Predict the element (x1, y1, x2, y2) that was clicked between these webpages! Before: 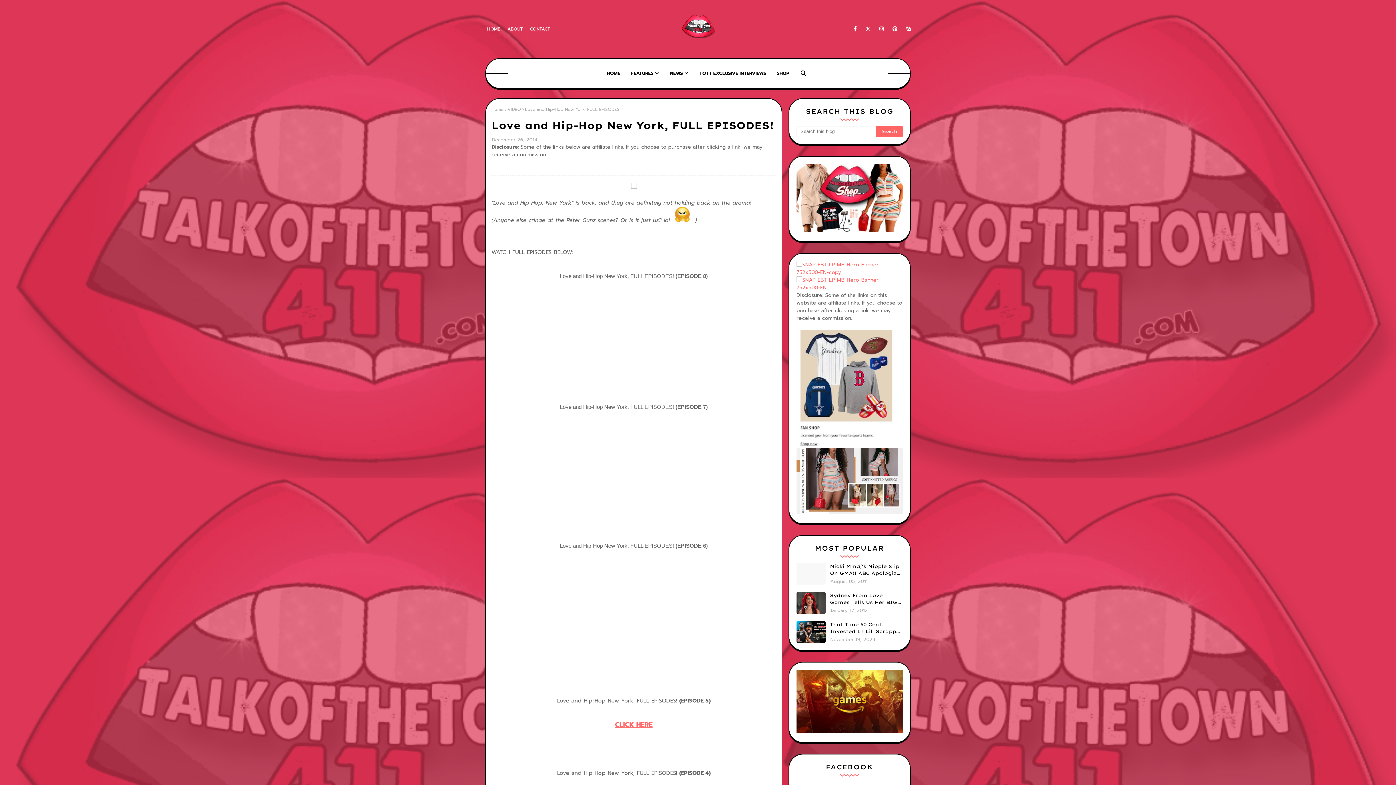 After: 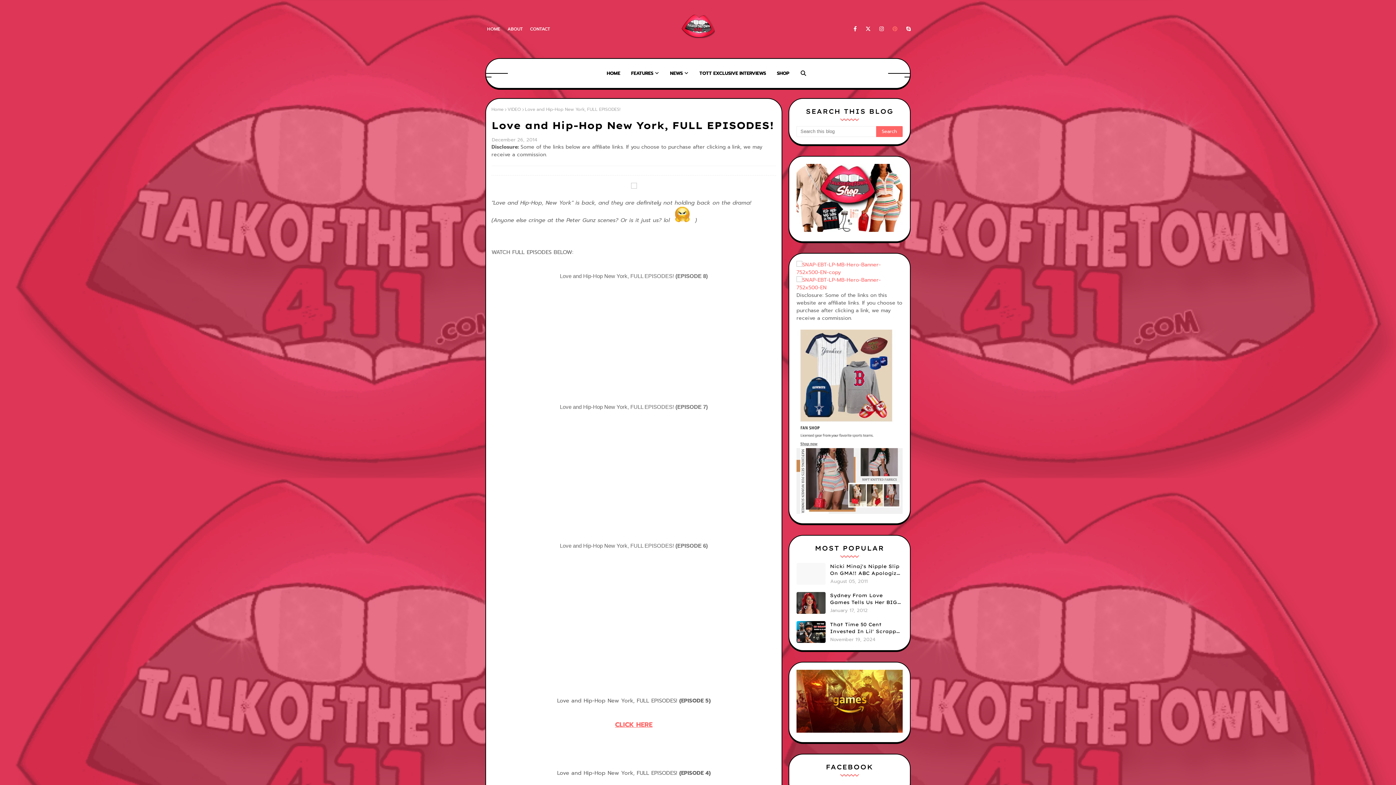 Action: bbox: (890, 22, 900, 35)